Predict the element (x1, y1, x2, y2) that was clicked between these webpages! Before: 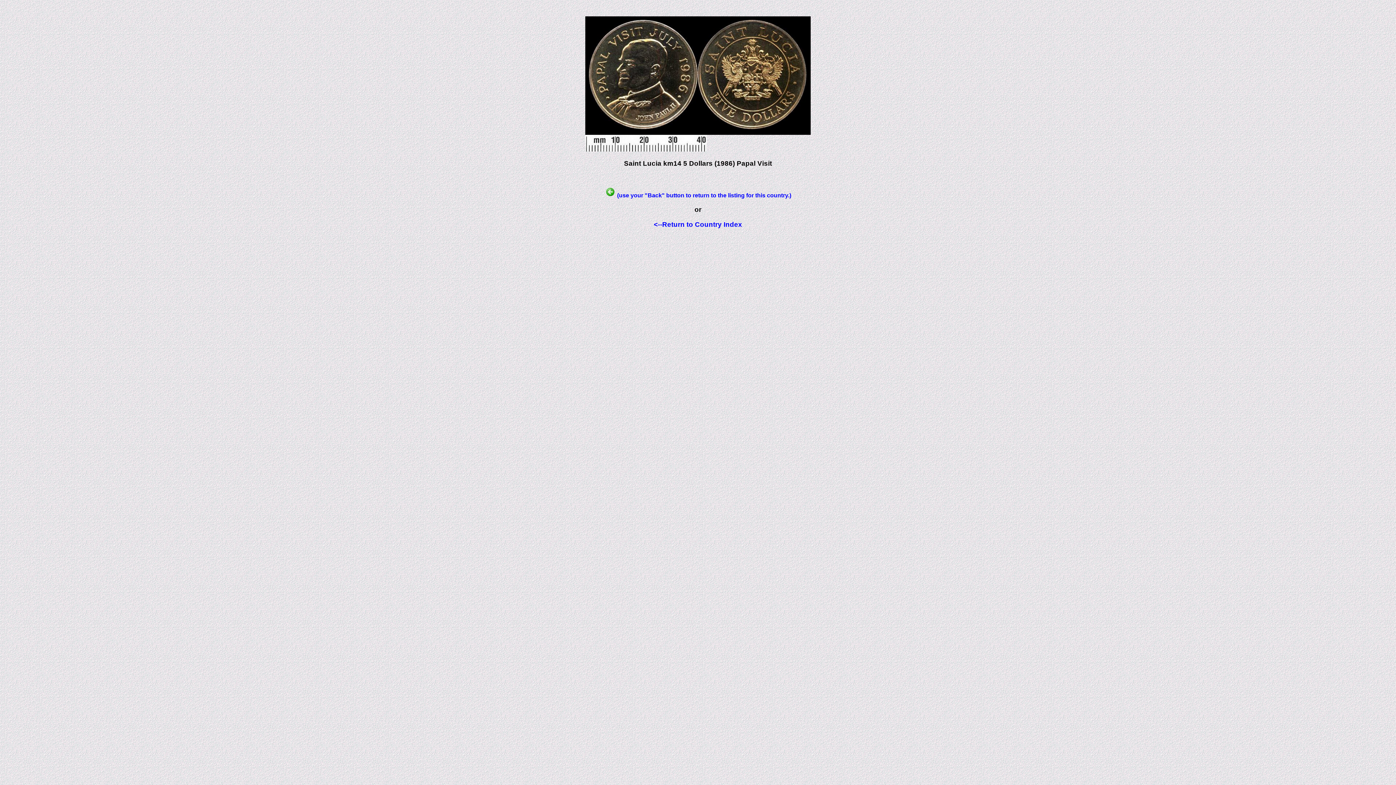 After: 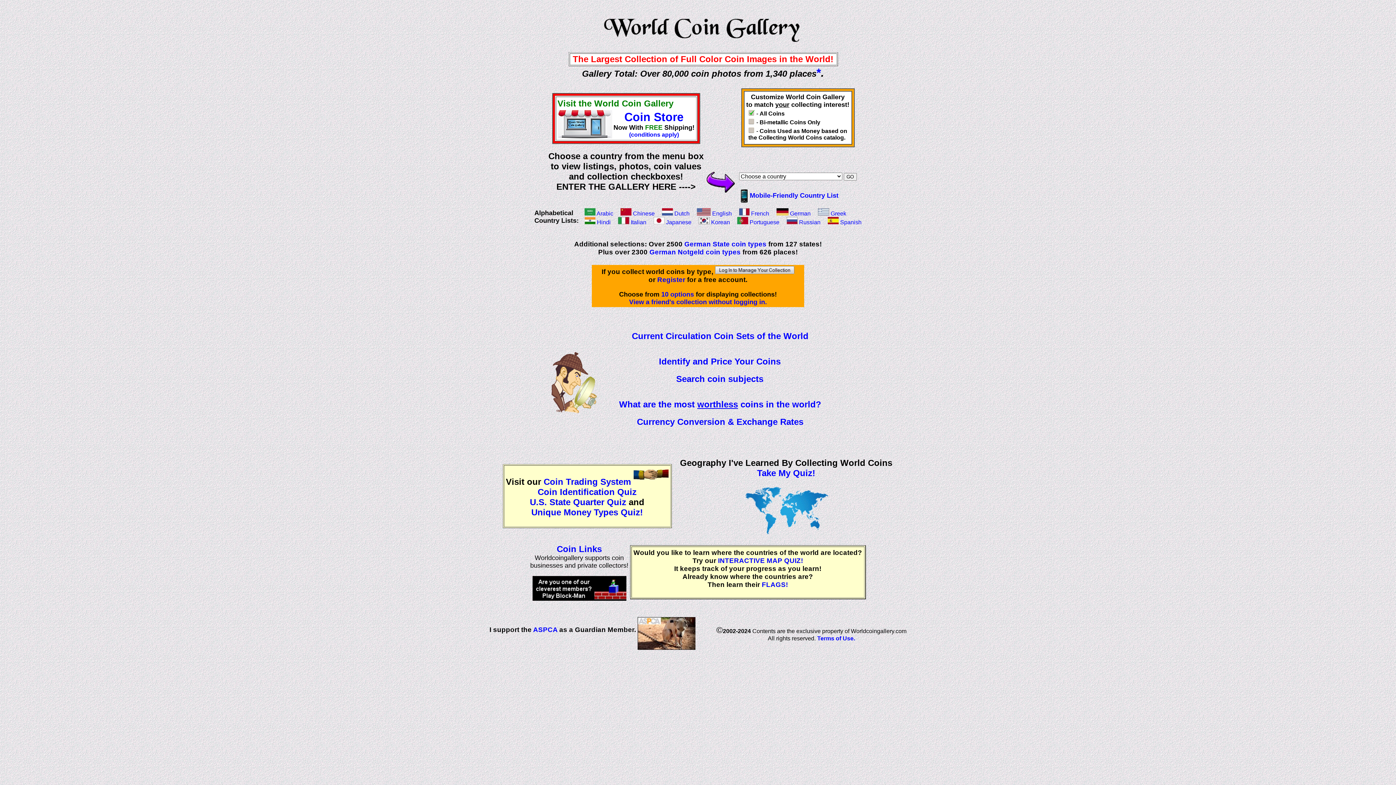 Action: bbox: (654, 220, 742, 228) label: <--Return to Country Index